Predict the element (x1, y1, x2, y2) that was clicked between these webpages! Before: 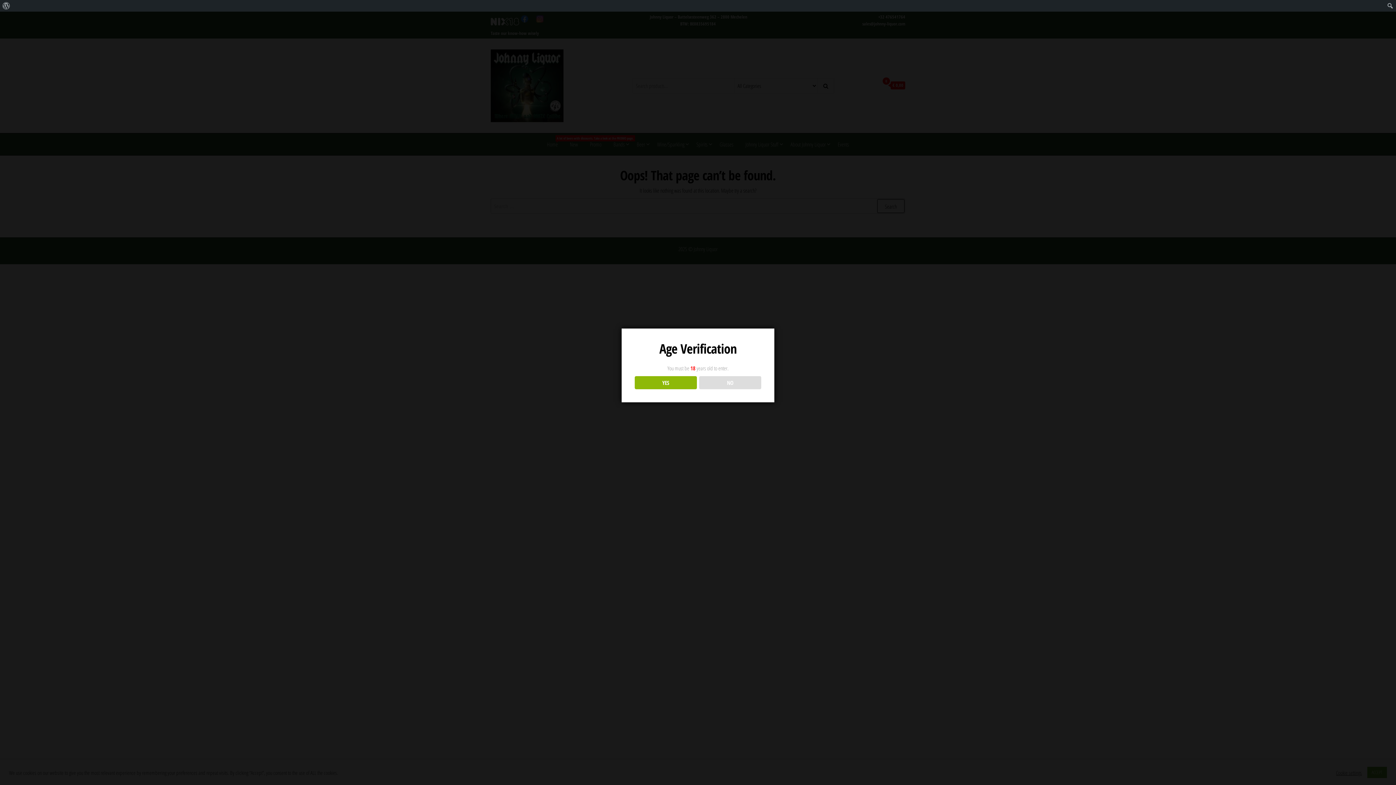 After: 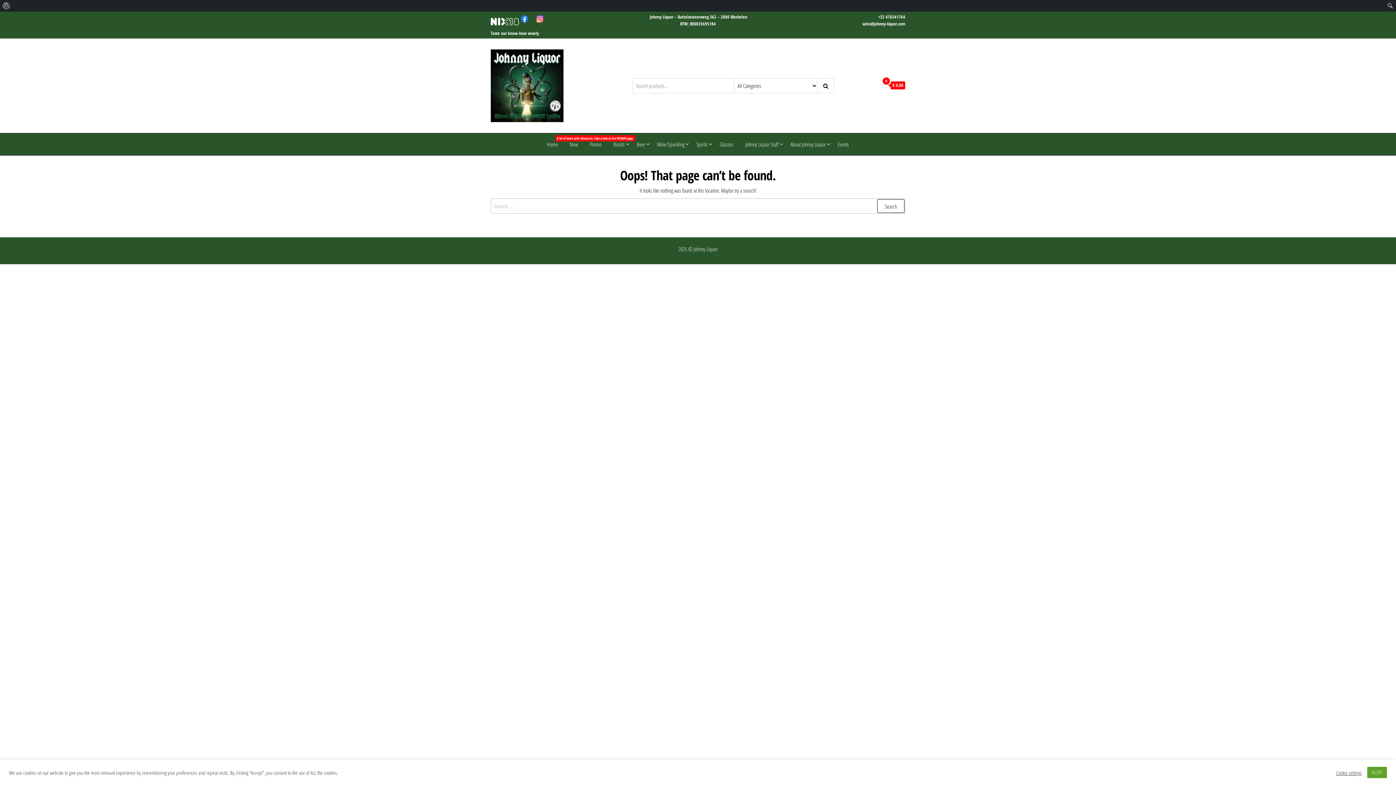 Action: label: YES bbox: (634, 376, 696, 389)